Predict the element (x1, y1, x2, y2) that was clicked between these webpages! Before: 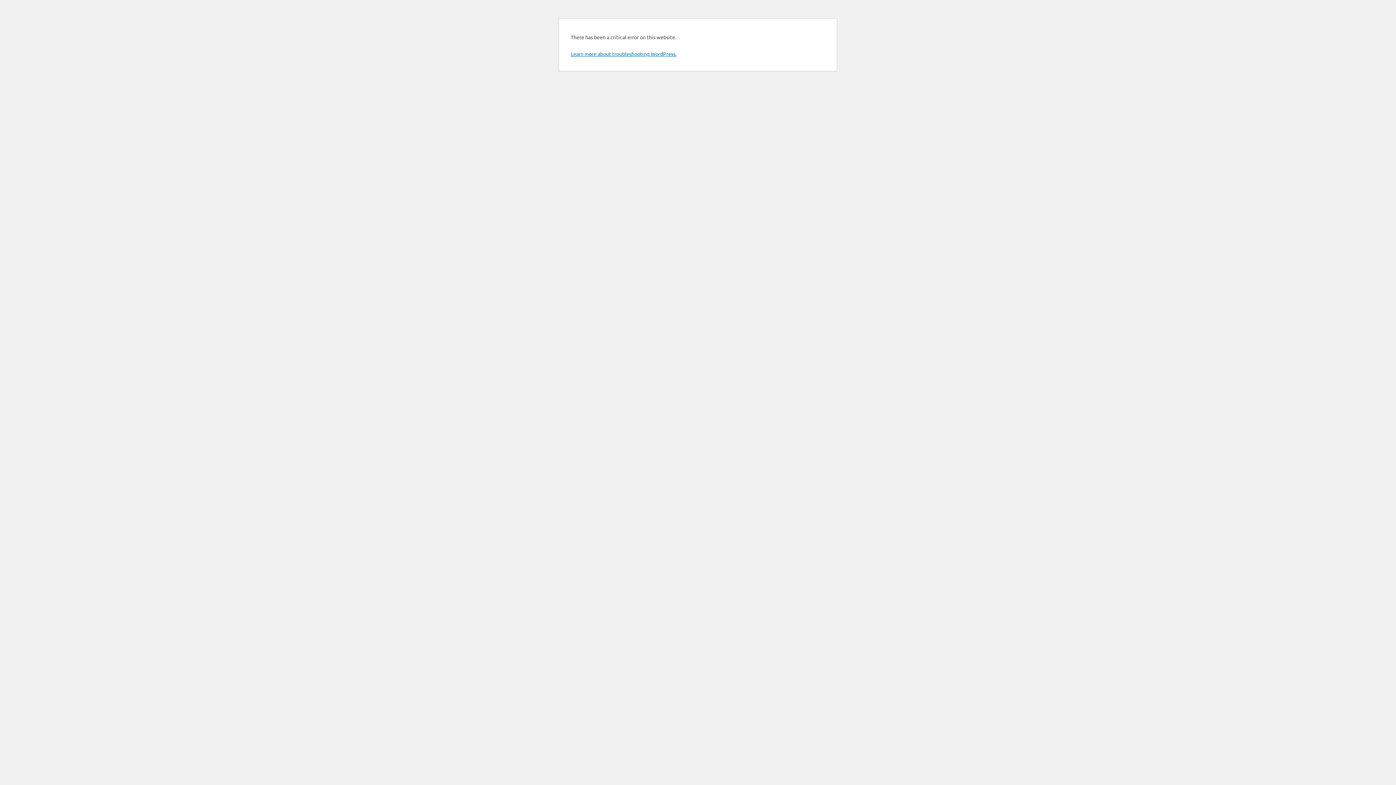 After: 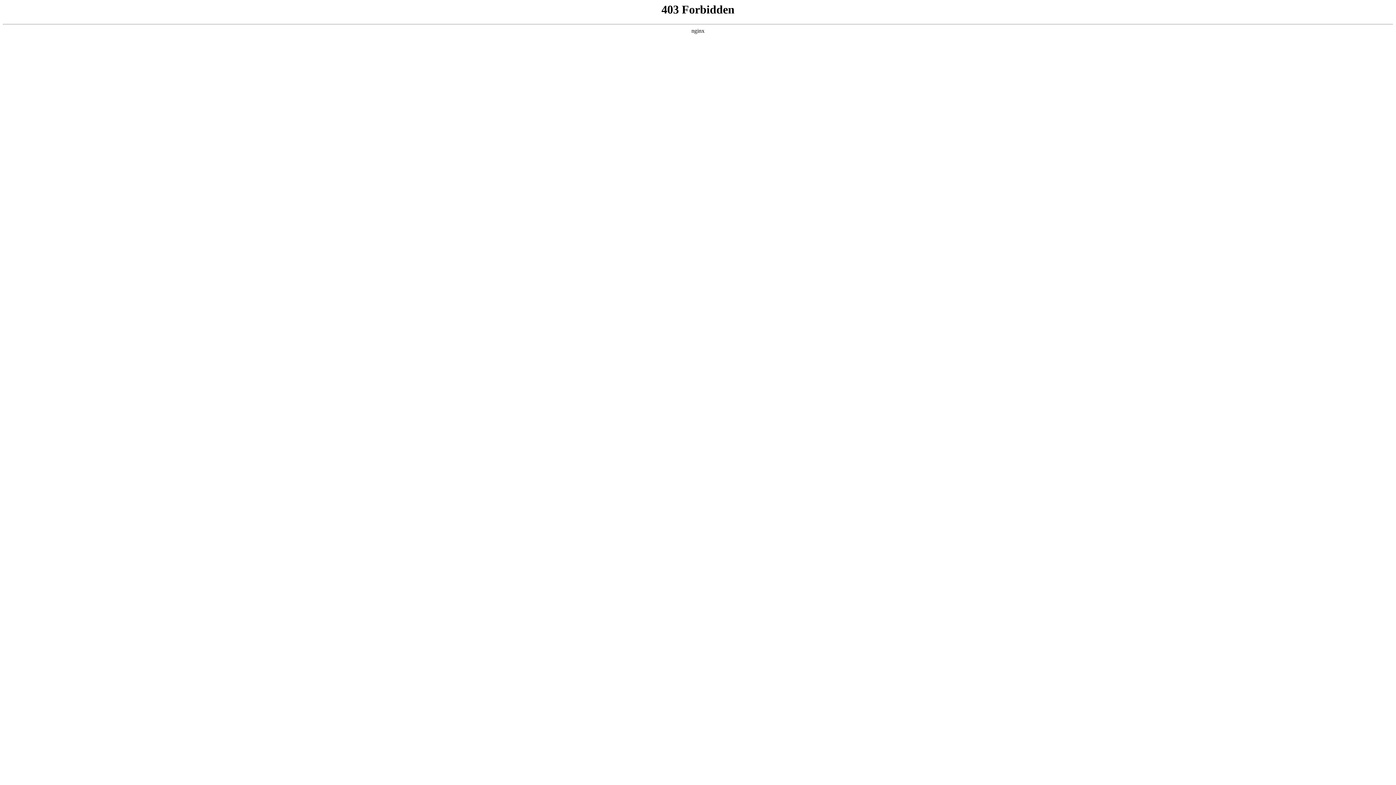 Action: bbox: (570, 50, 676, 57) label: Learn more about troubleshooting WordPress.